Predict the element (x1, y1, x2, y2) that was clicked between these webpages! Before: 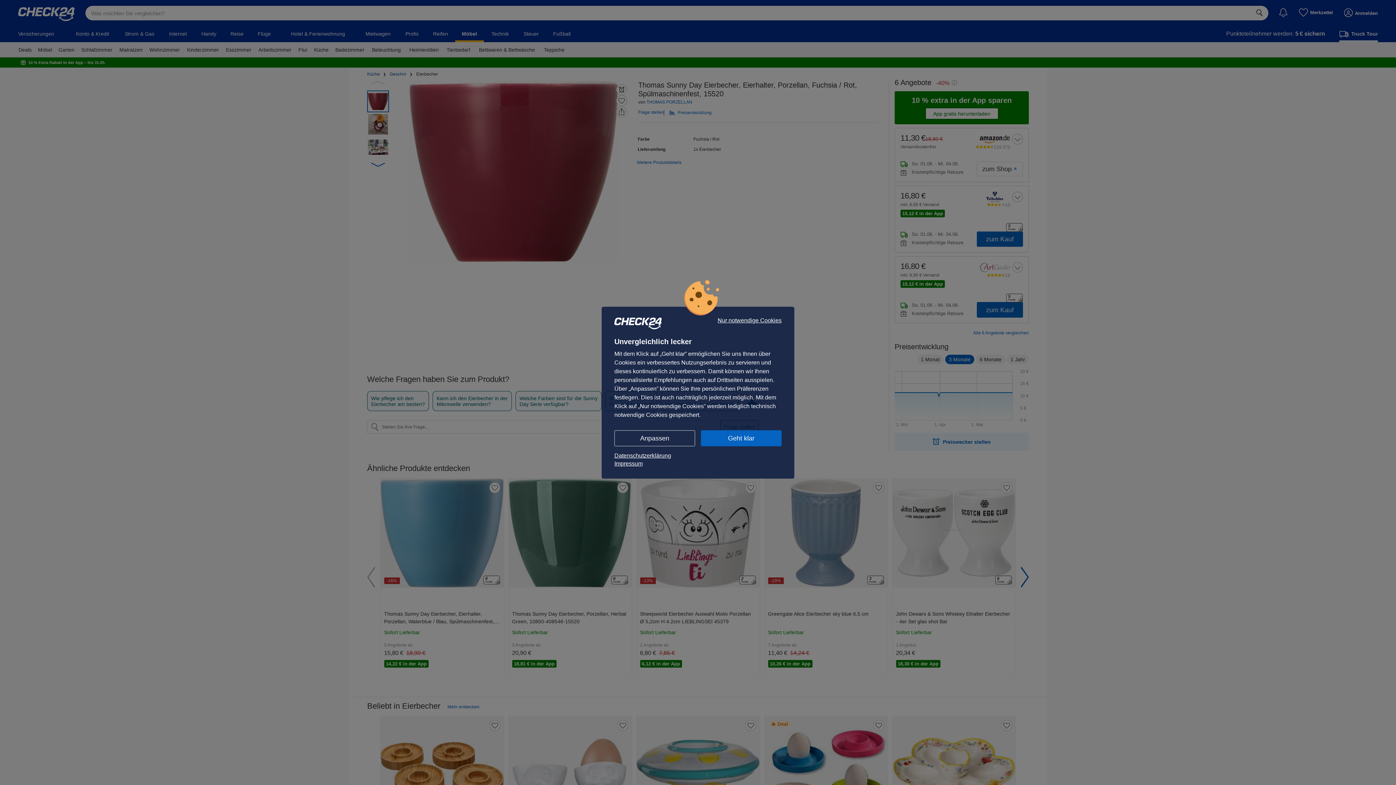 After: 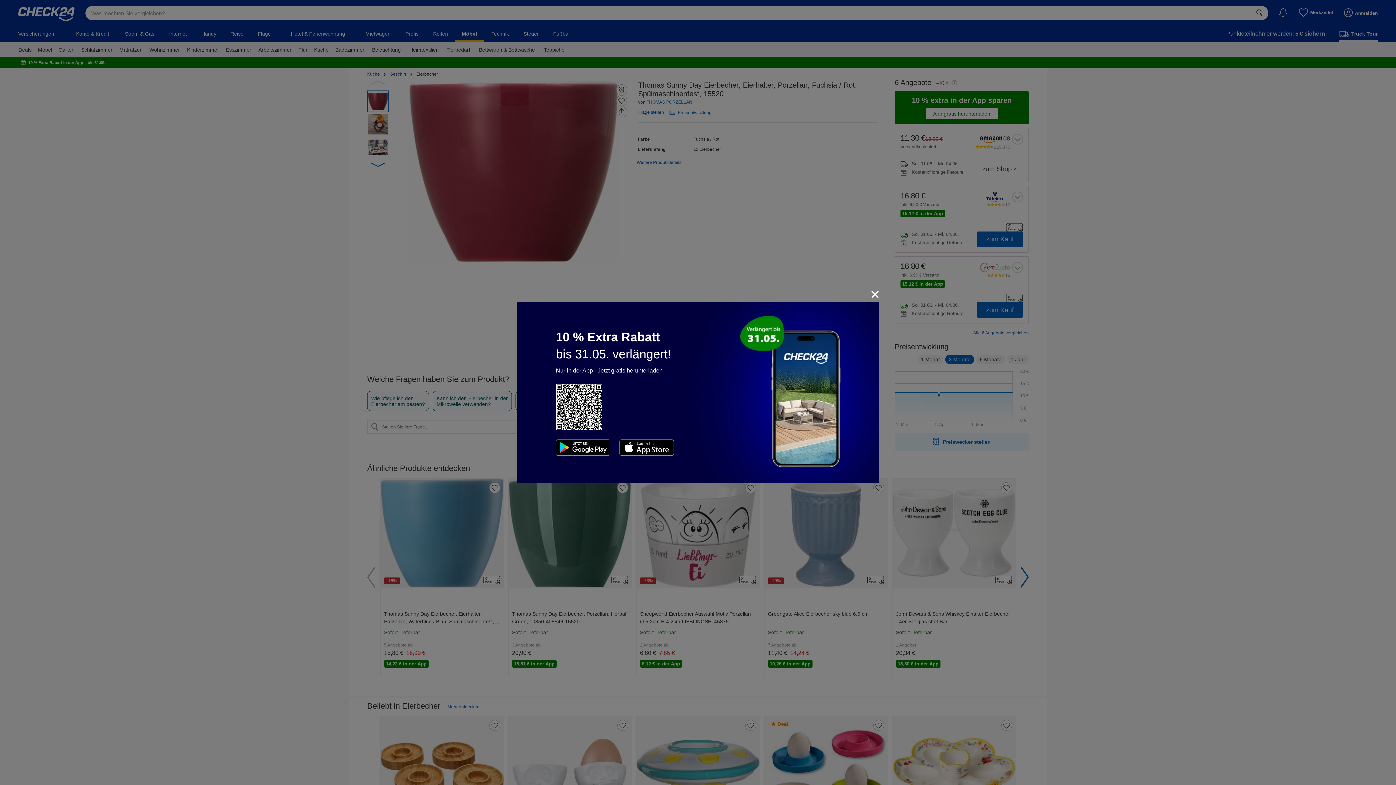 Action: label: Geht klar bbox: (701, 430, 781, 446)